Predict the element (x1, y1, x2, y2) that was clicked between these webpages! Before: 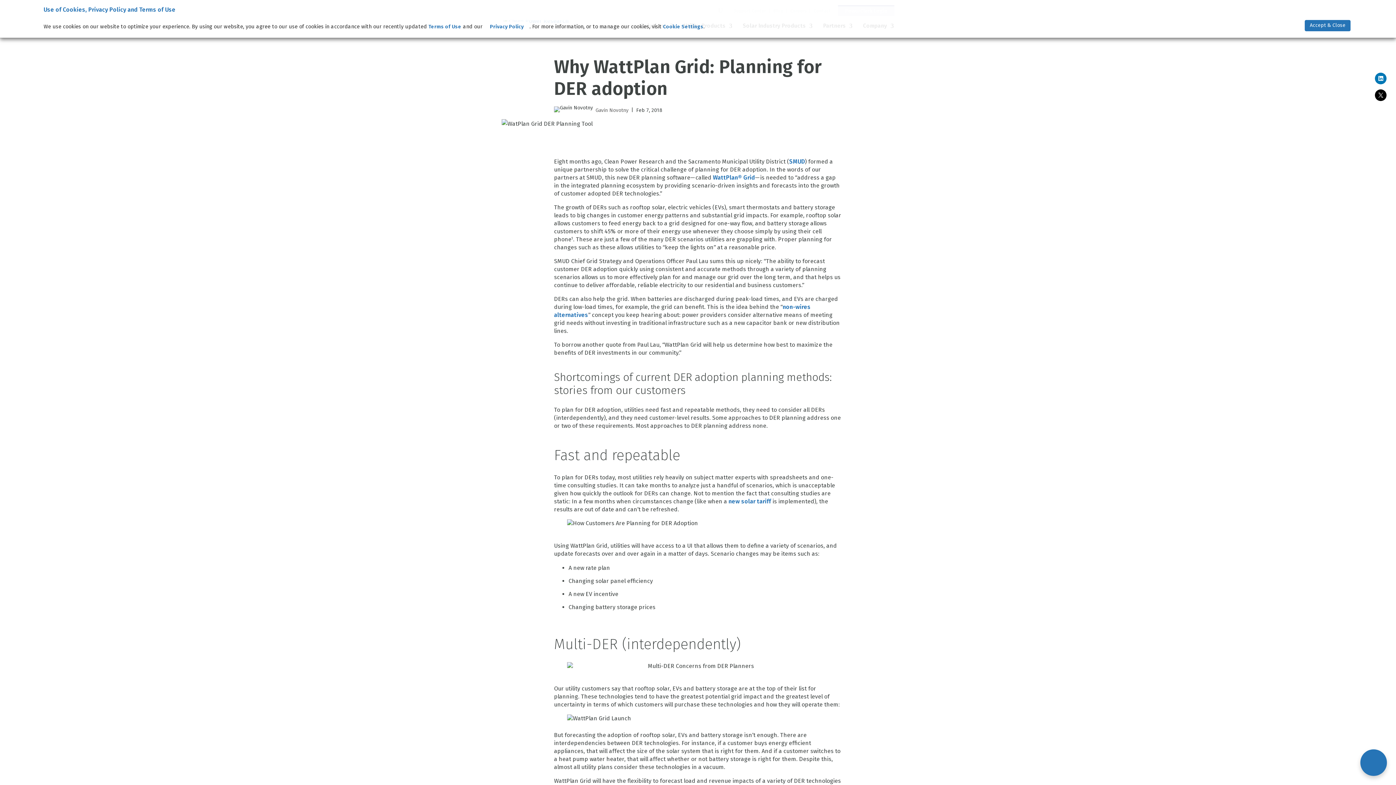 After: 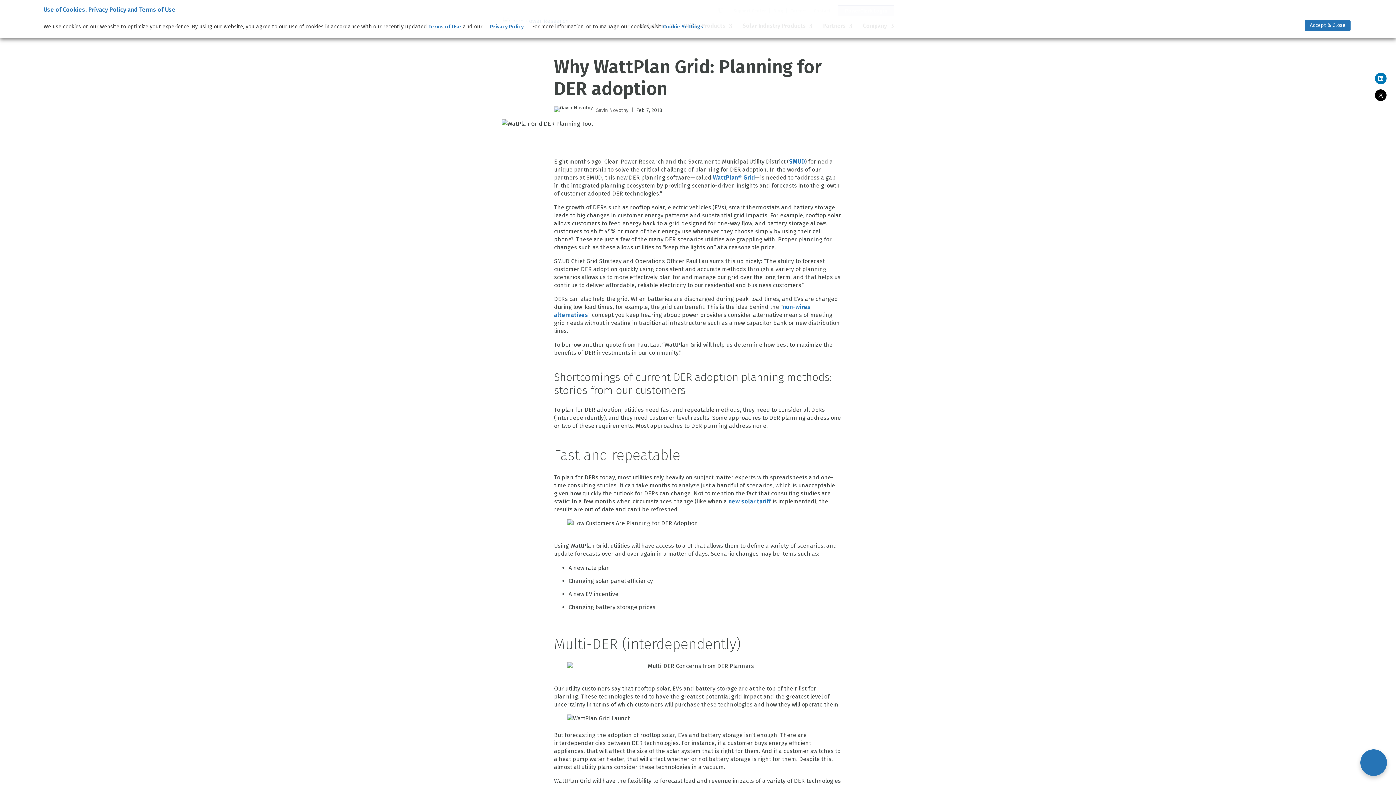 Action: label: Terms of Use bbox: (428, 23, 461, 29)